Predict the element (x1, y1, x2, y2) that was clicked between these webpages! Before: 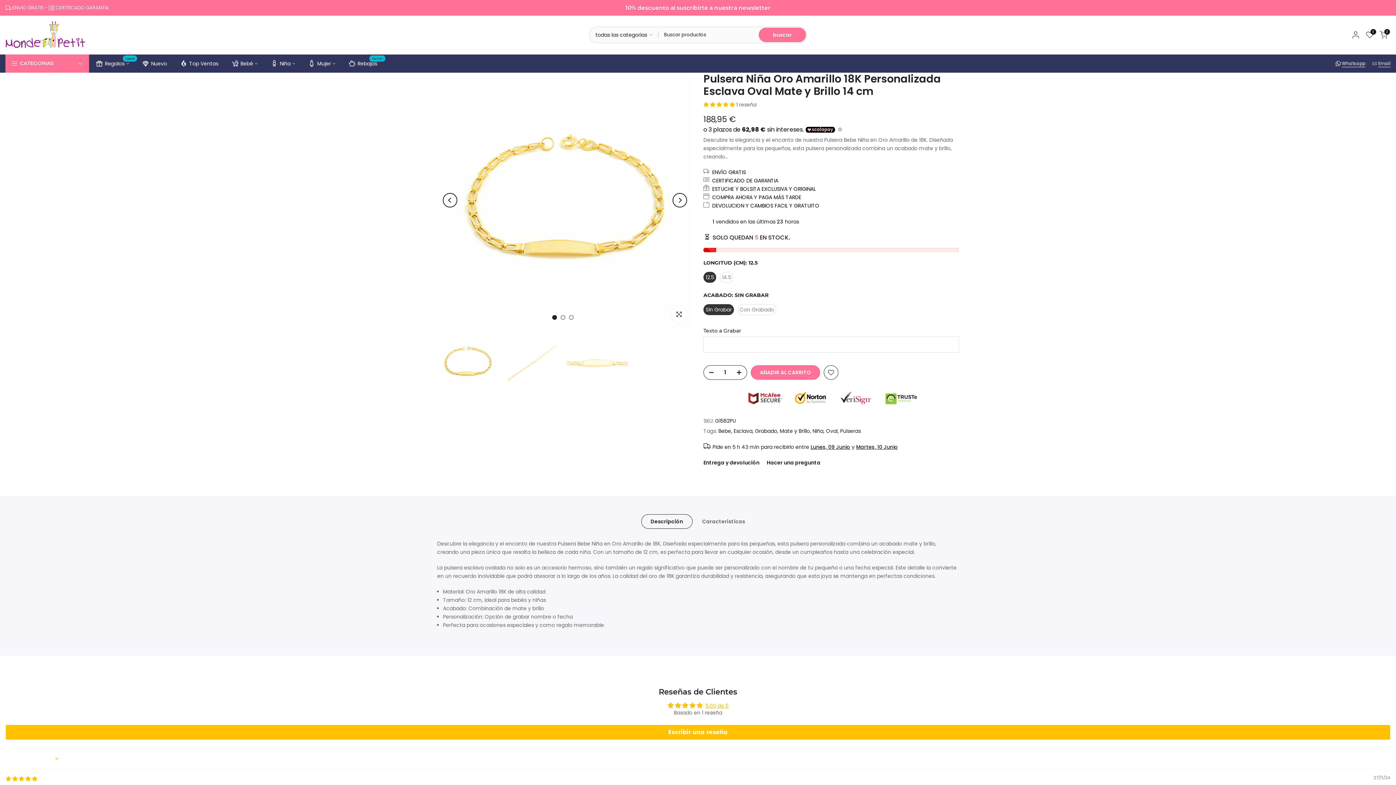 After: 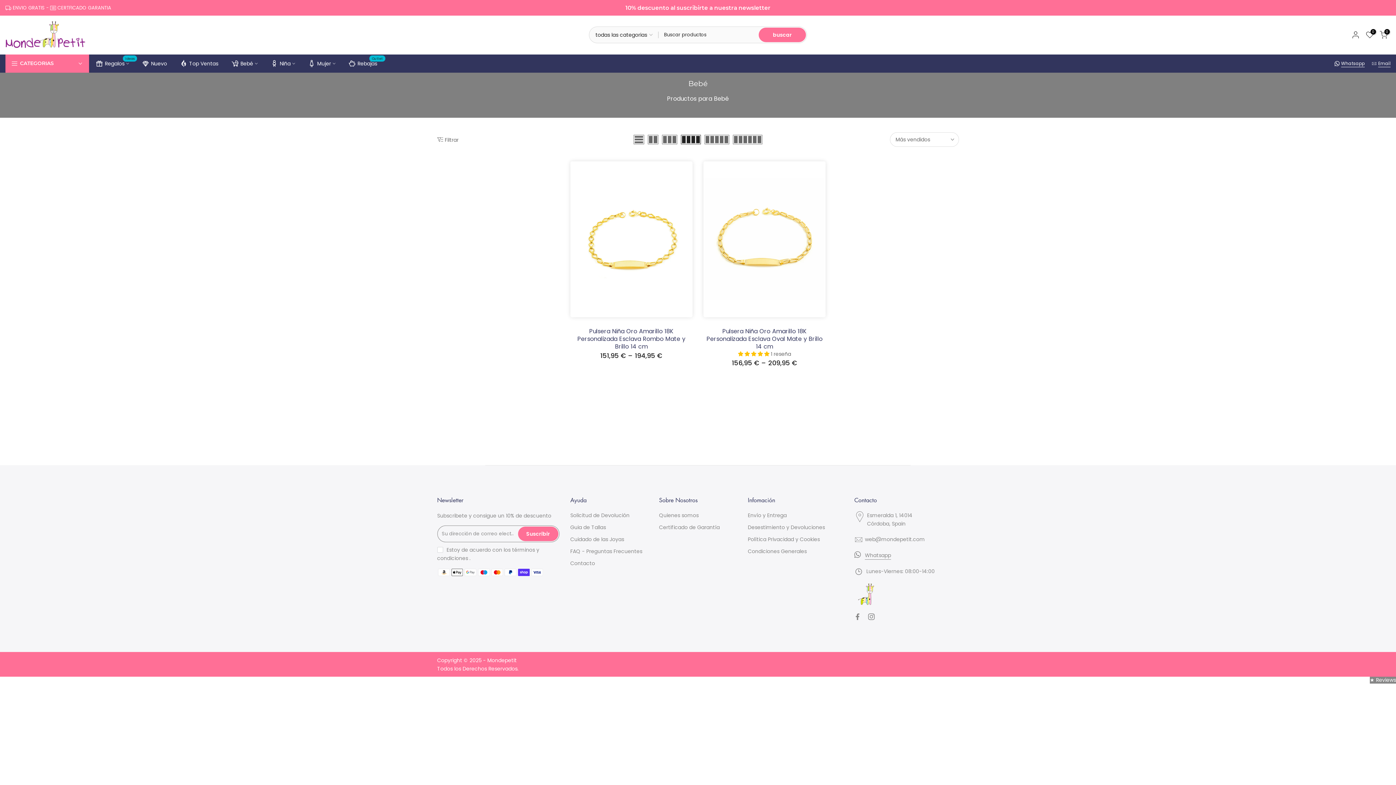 Action: bbox: (755, 427, 778, 435) label: Grabado